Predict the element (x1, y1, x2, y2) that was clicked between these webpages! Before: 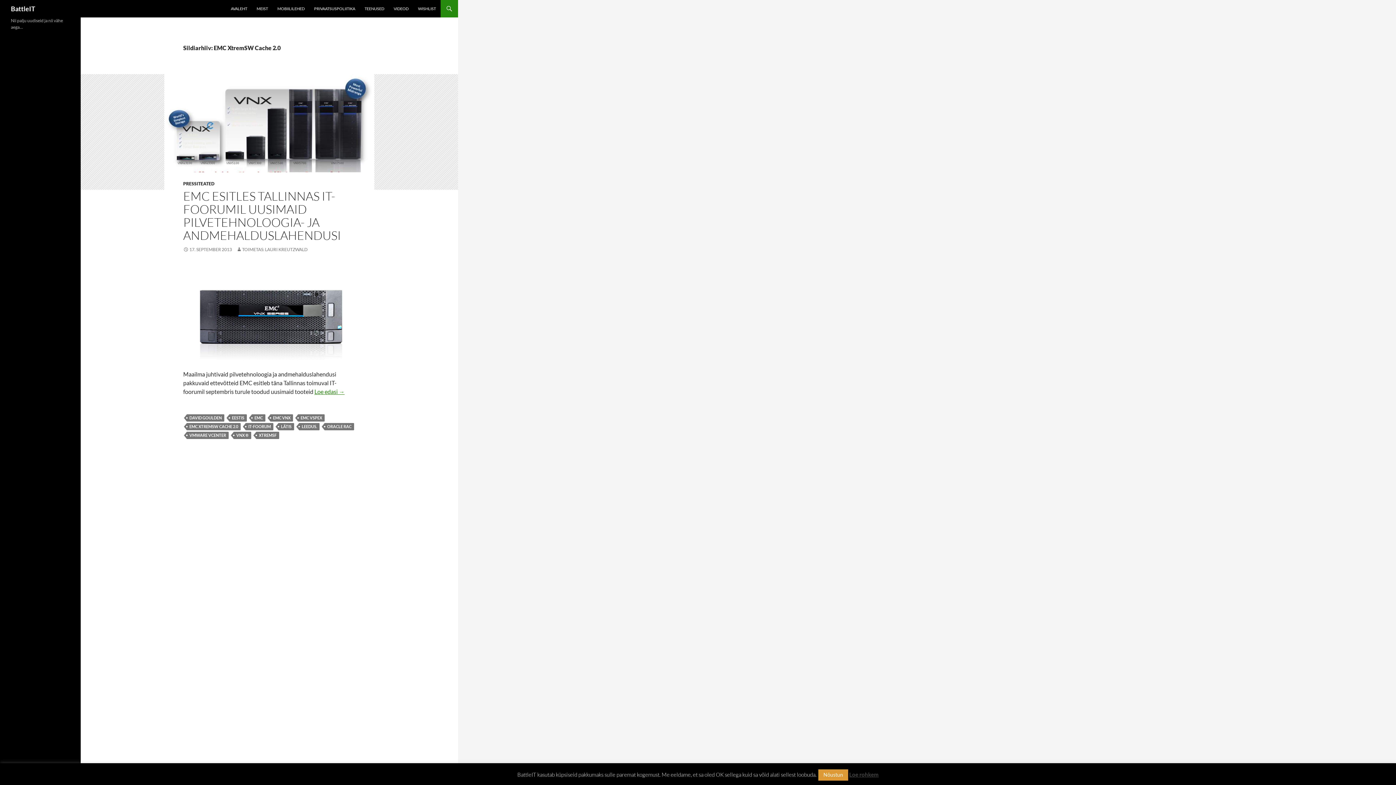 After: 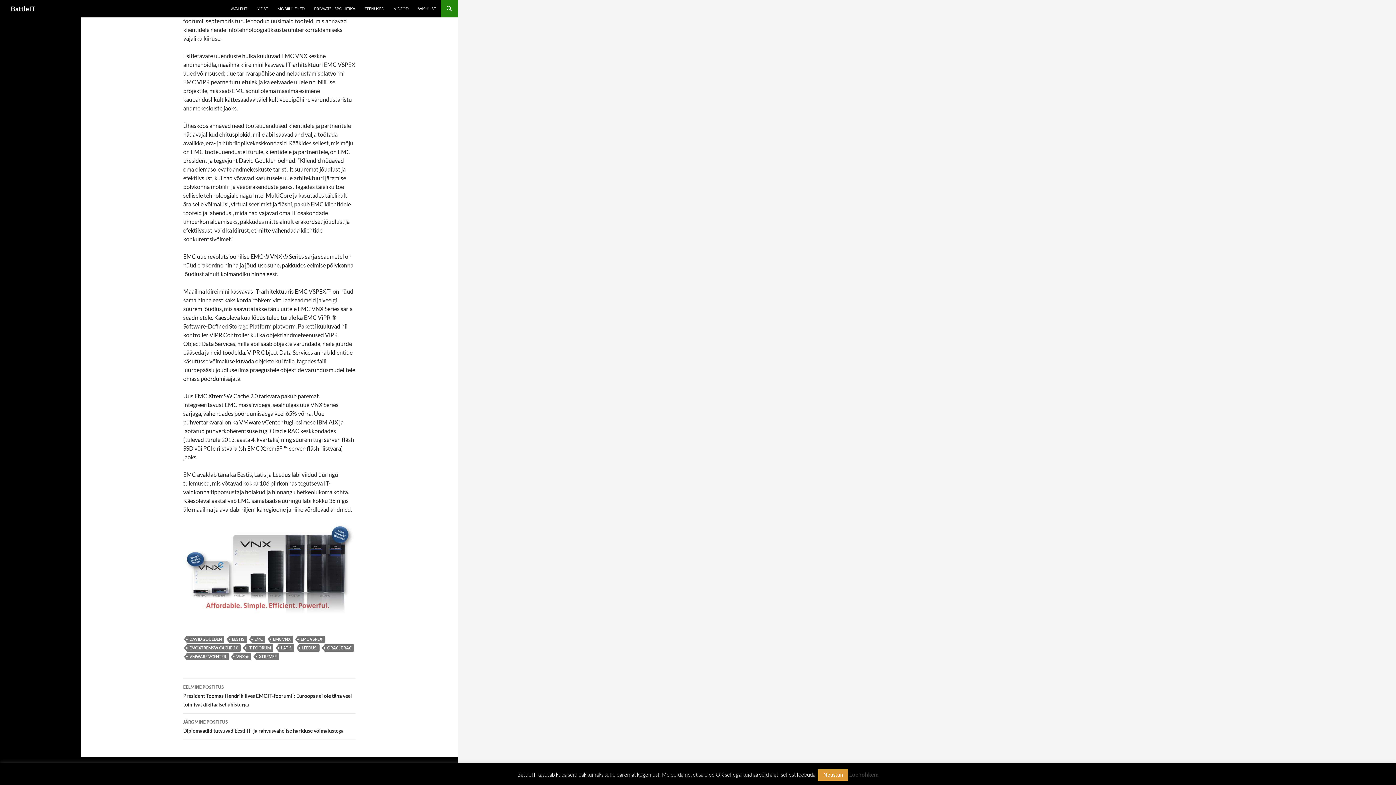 Action: label: Loe edasi 
EMC esitles Tallinnas IT-foorumil uusimaid pilvetehnoloogia- ja andmehalduslahendusi
→ bbox: (314, 388, 344, 395)